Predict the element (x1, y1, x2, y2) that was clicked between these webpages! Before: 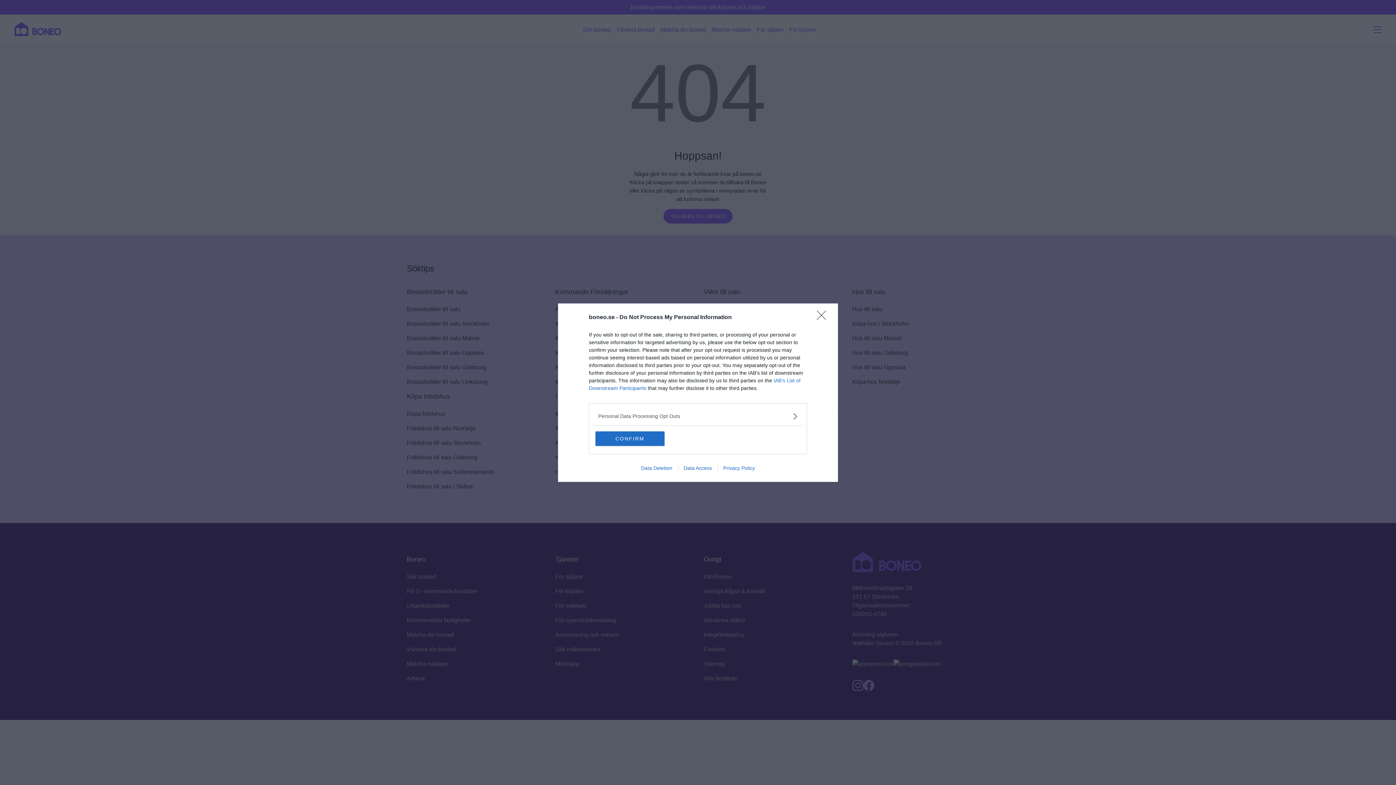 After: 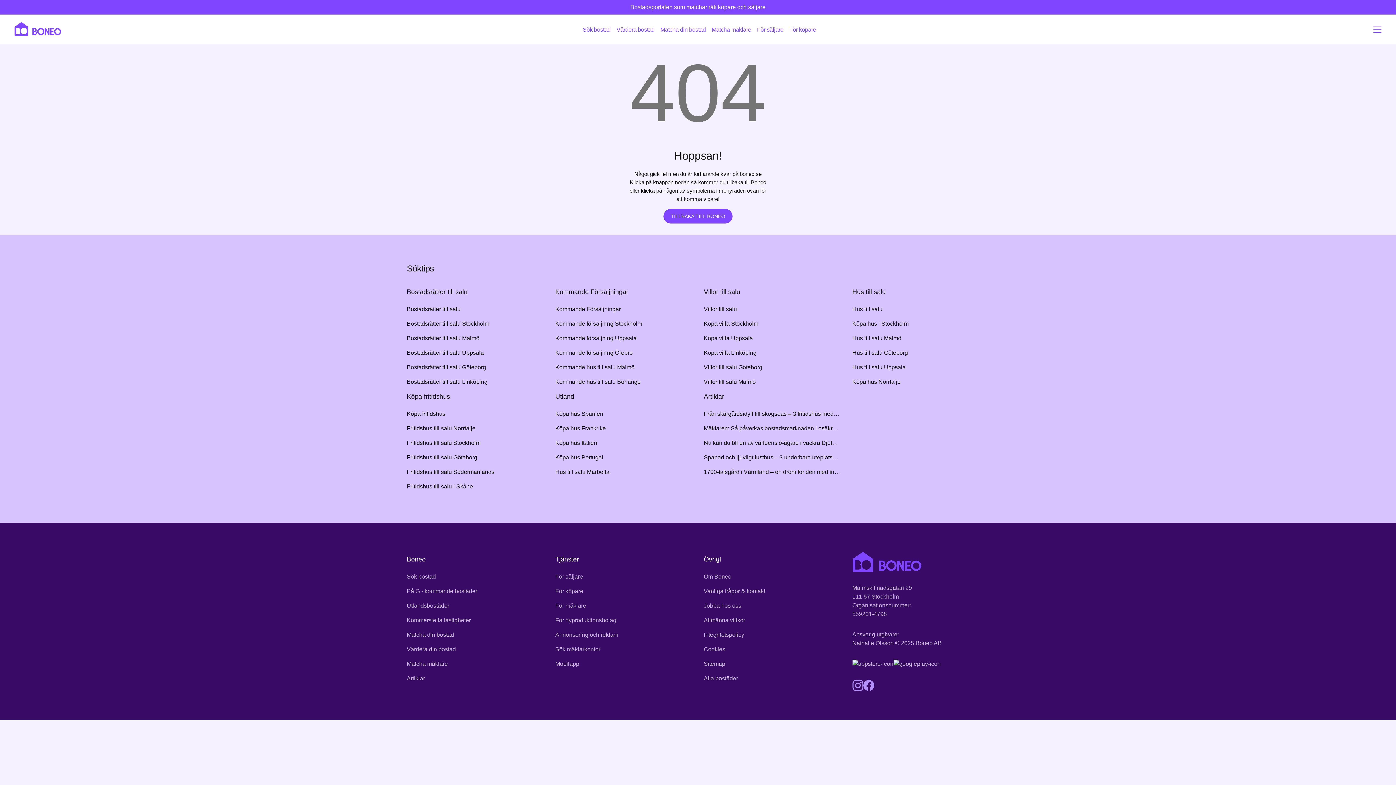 Action: label: Close bbox: (817, 310, 830, 324)